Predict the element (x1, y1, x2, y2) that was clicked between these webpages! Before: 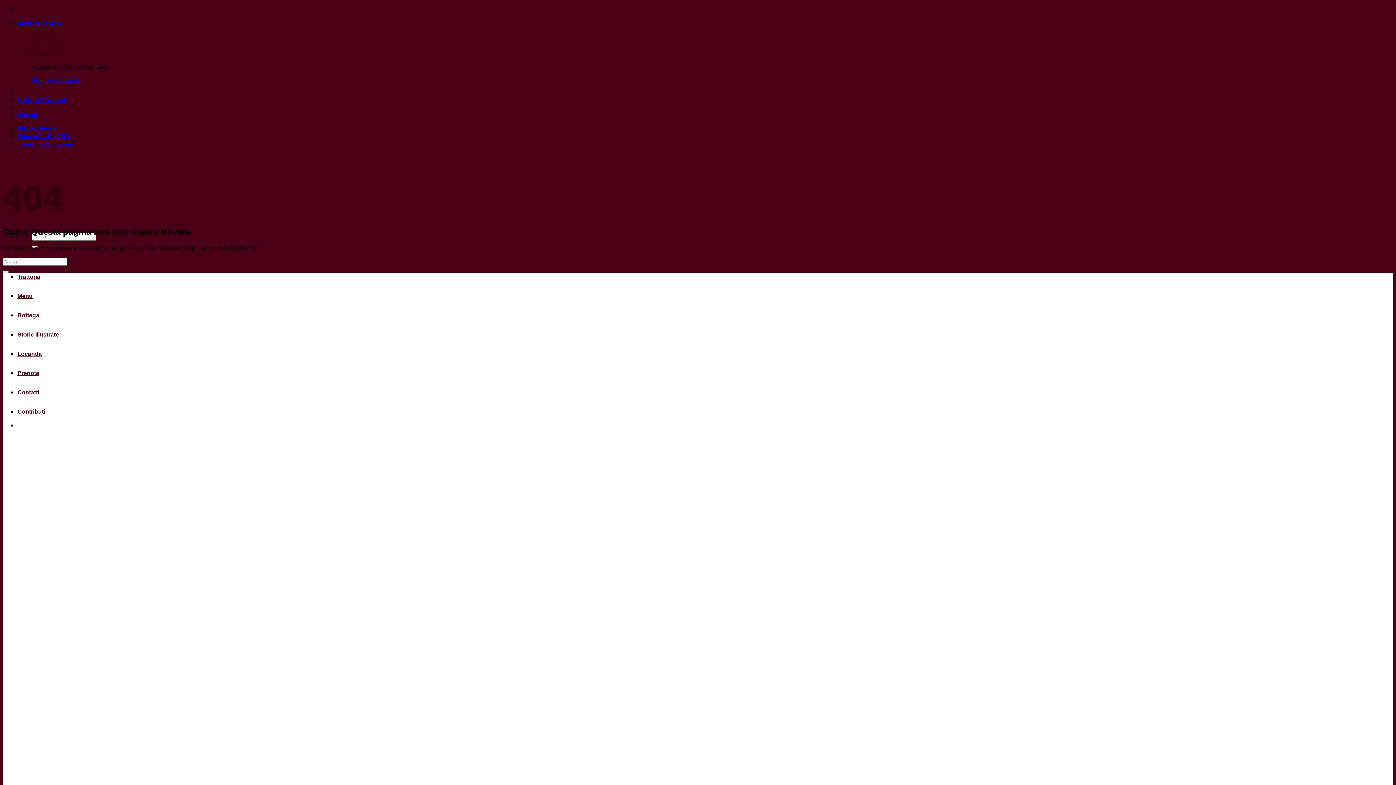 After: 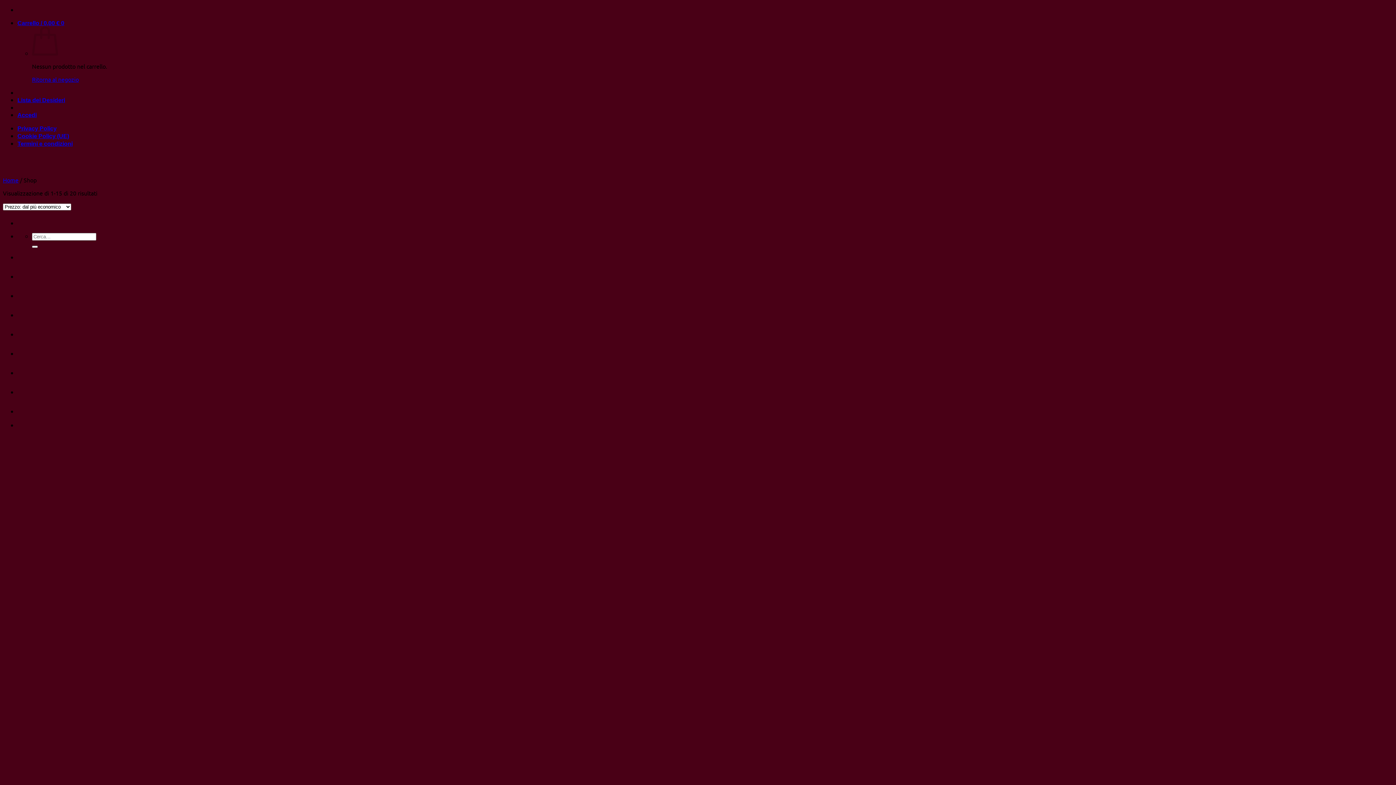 Action: label: Ritorna al negozio bbox: (32, 75, 78, 82)